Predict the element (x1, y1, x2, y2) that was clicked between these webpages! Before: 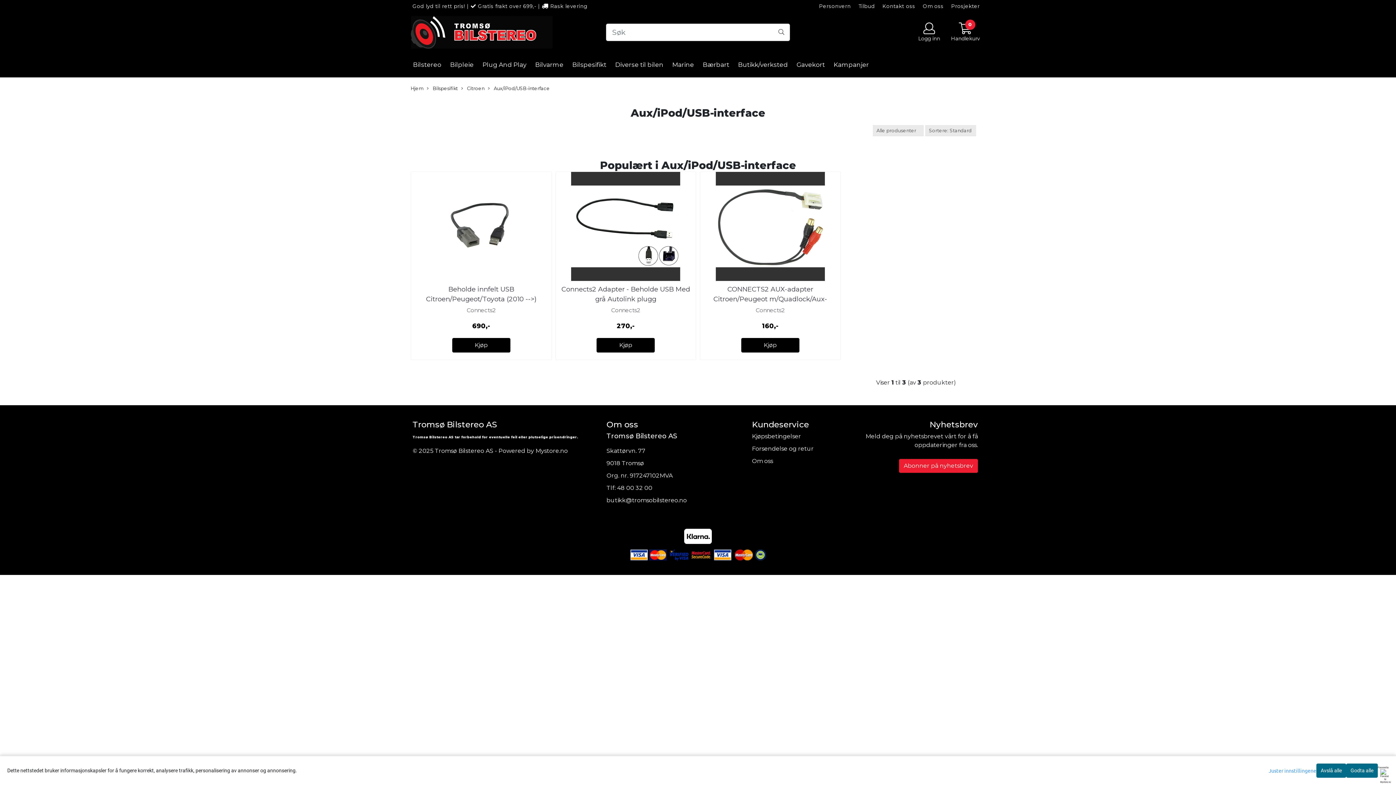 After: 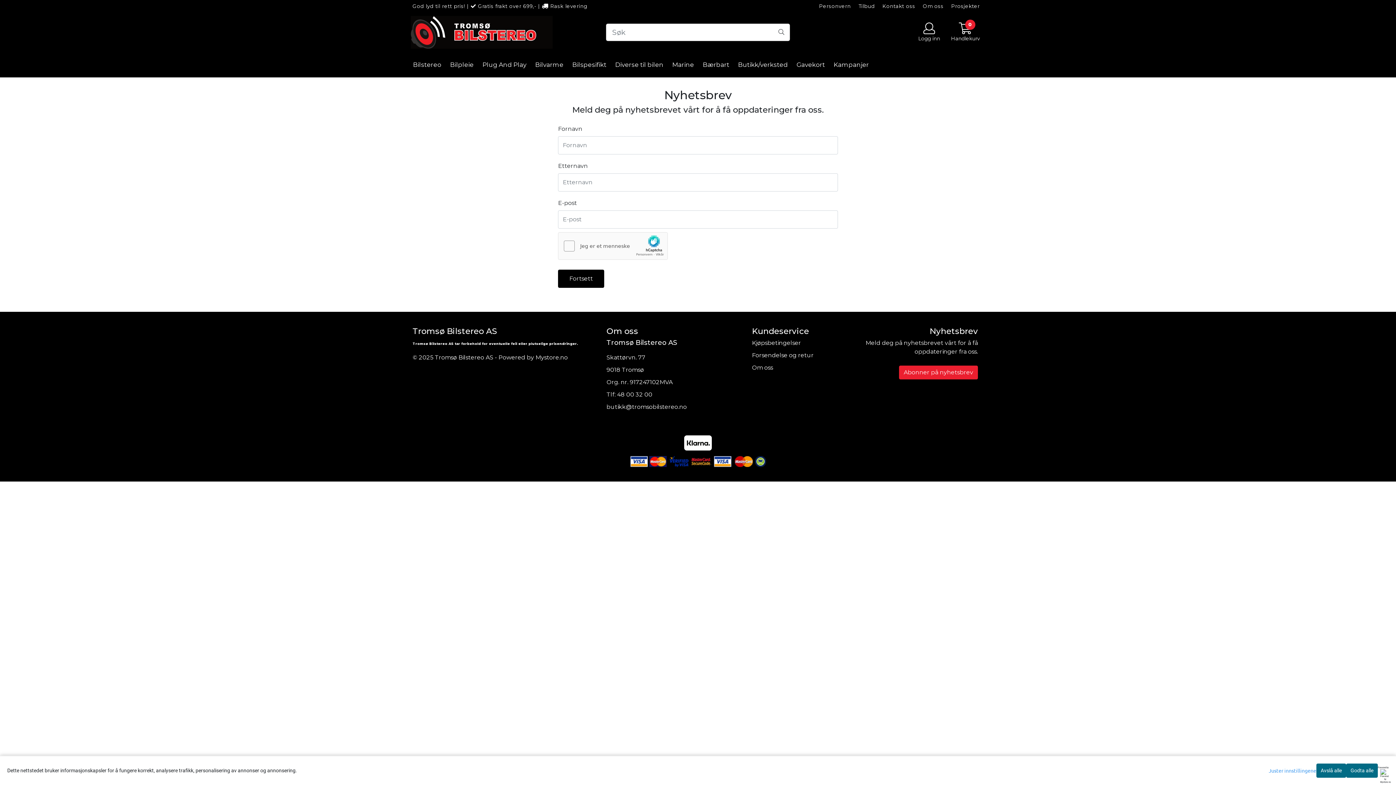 Action: label: Abonner på nyhetsbrev bbox: (899, 459, 978, 473)